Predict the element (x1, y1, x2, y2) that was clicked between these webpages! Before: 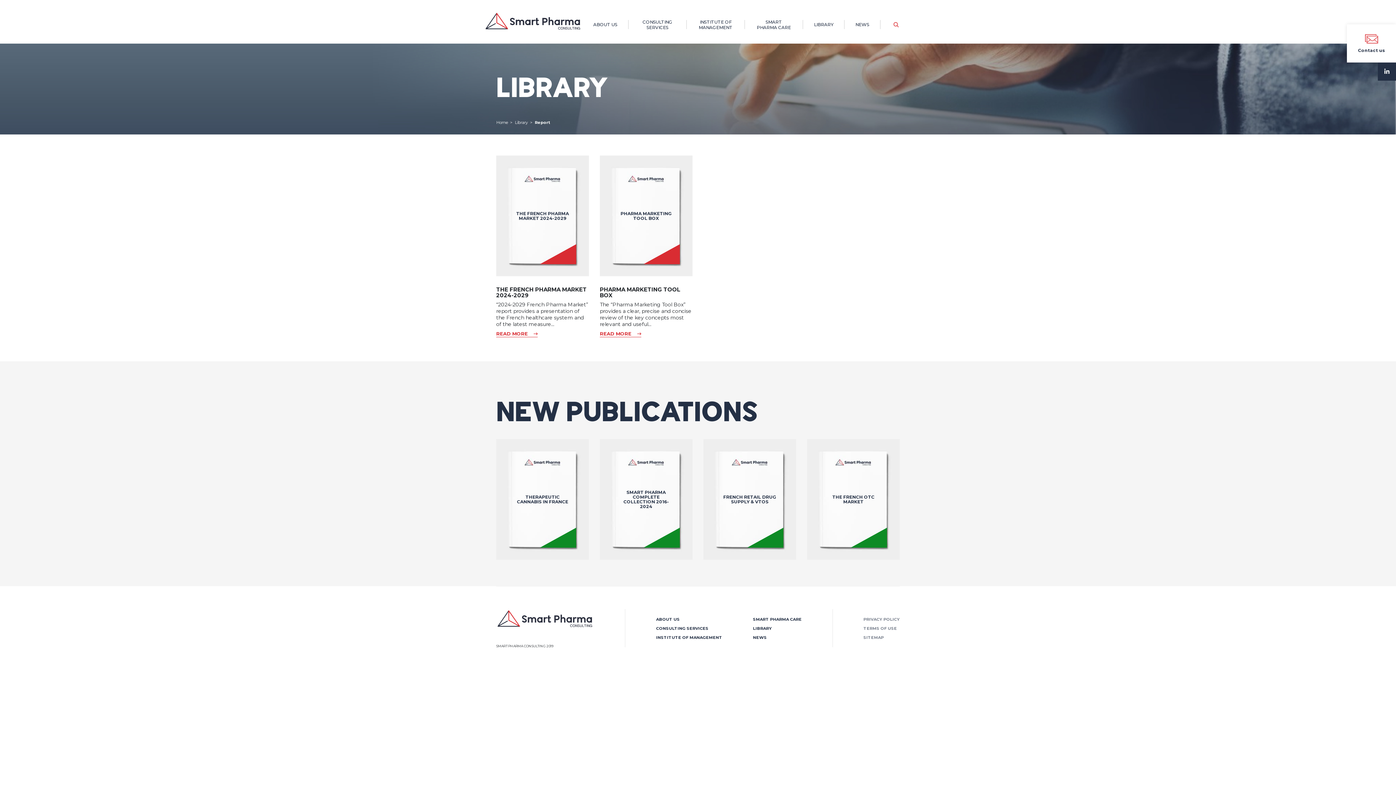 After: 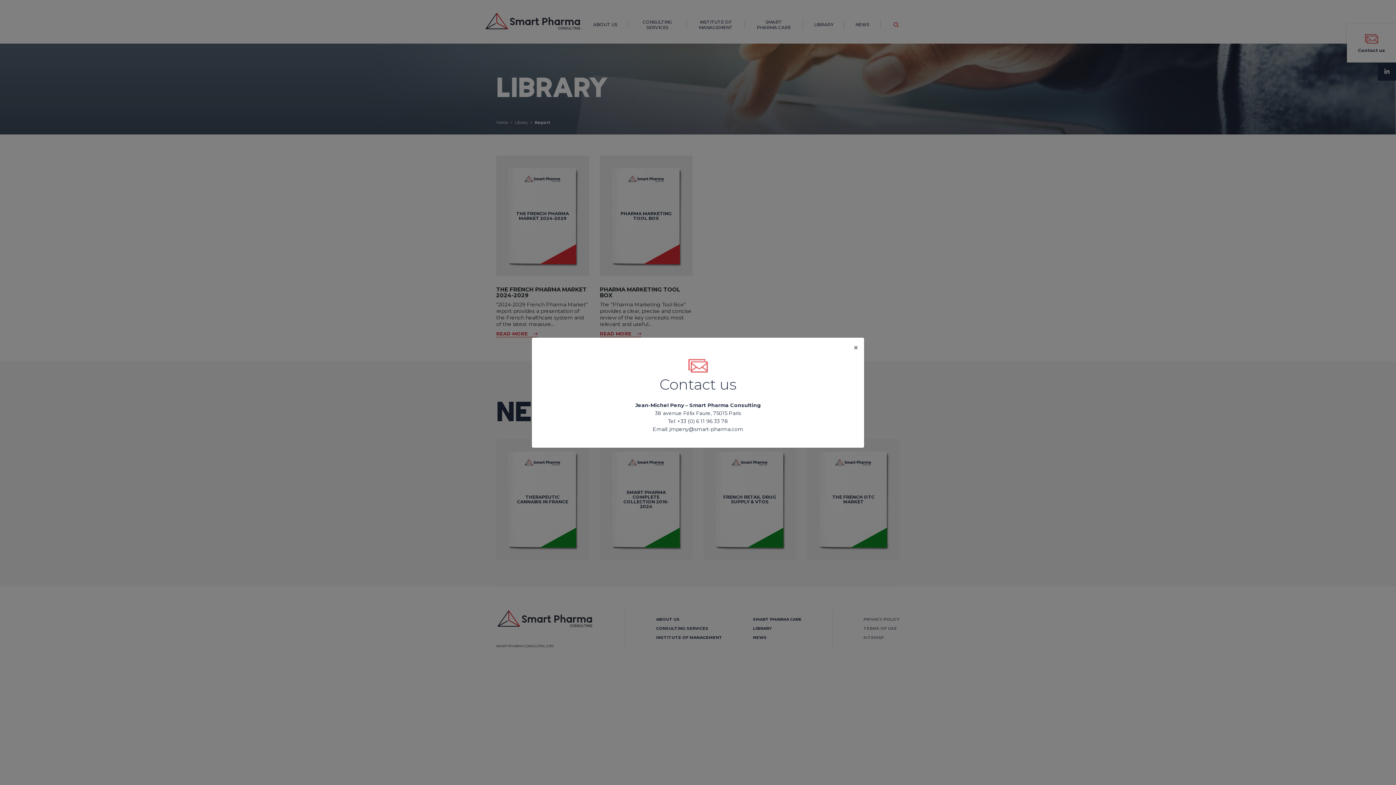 Action: label: Contact us bbox: (1347, 24, 1396, 62)